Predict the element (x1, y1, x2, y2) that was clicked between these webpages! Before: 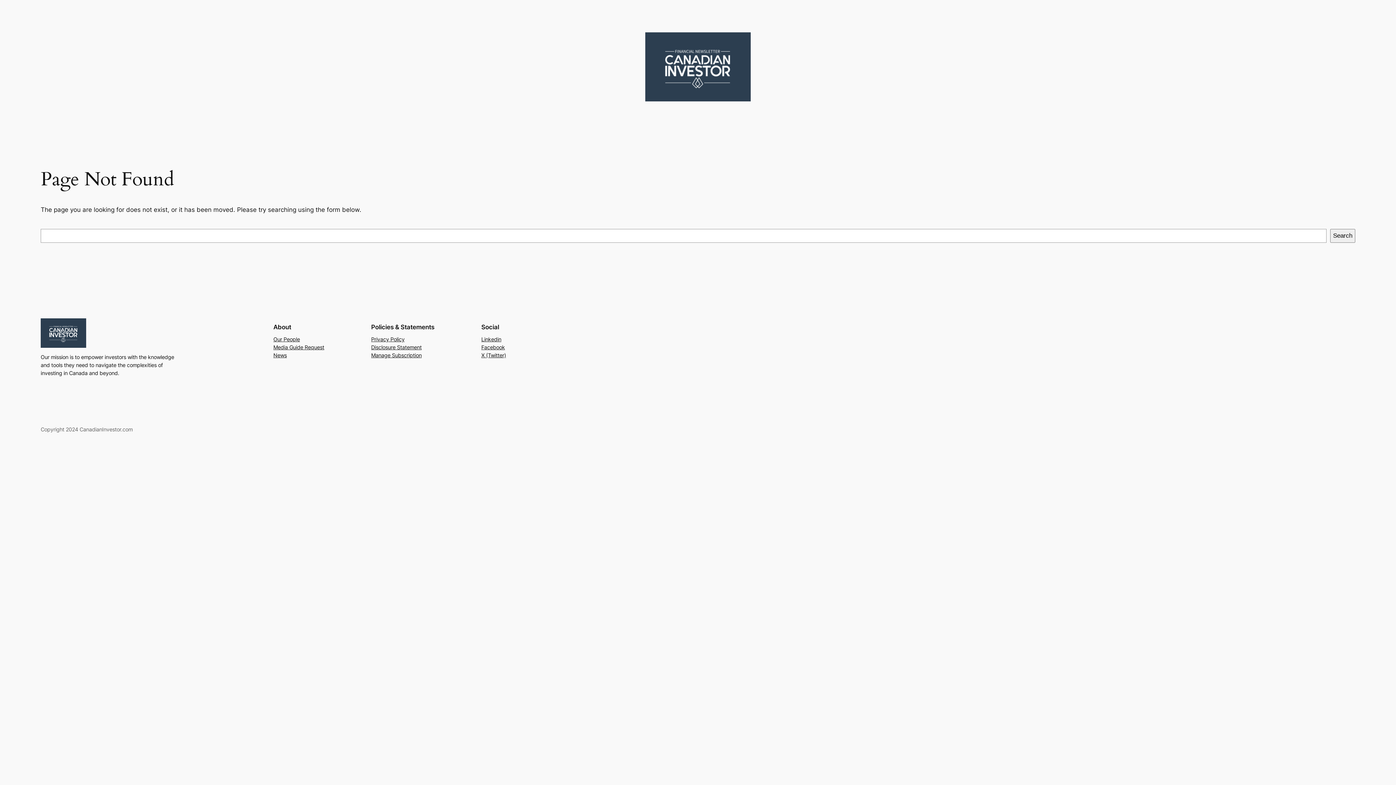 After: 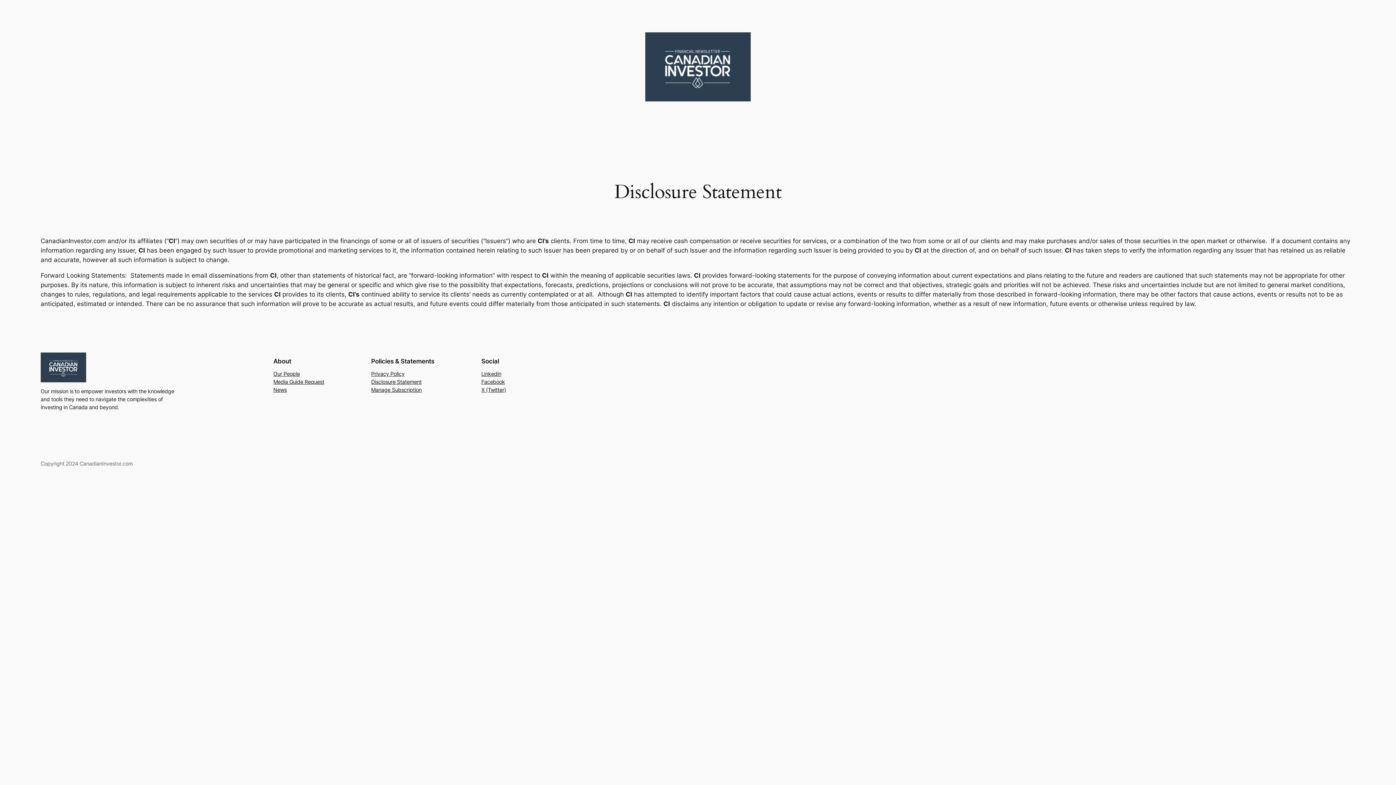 Action: bbox: (371, 343, 421, 351) label: Disclosure Statement